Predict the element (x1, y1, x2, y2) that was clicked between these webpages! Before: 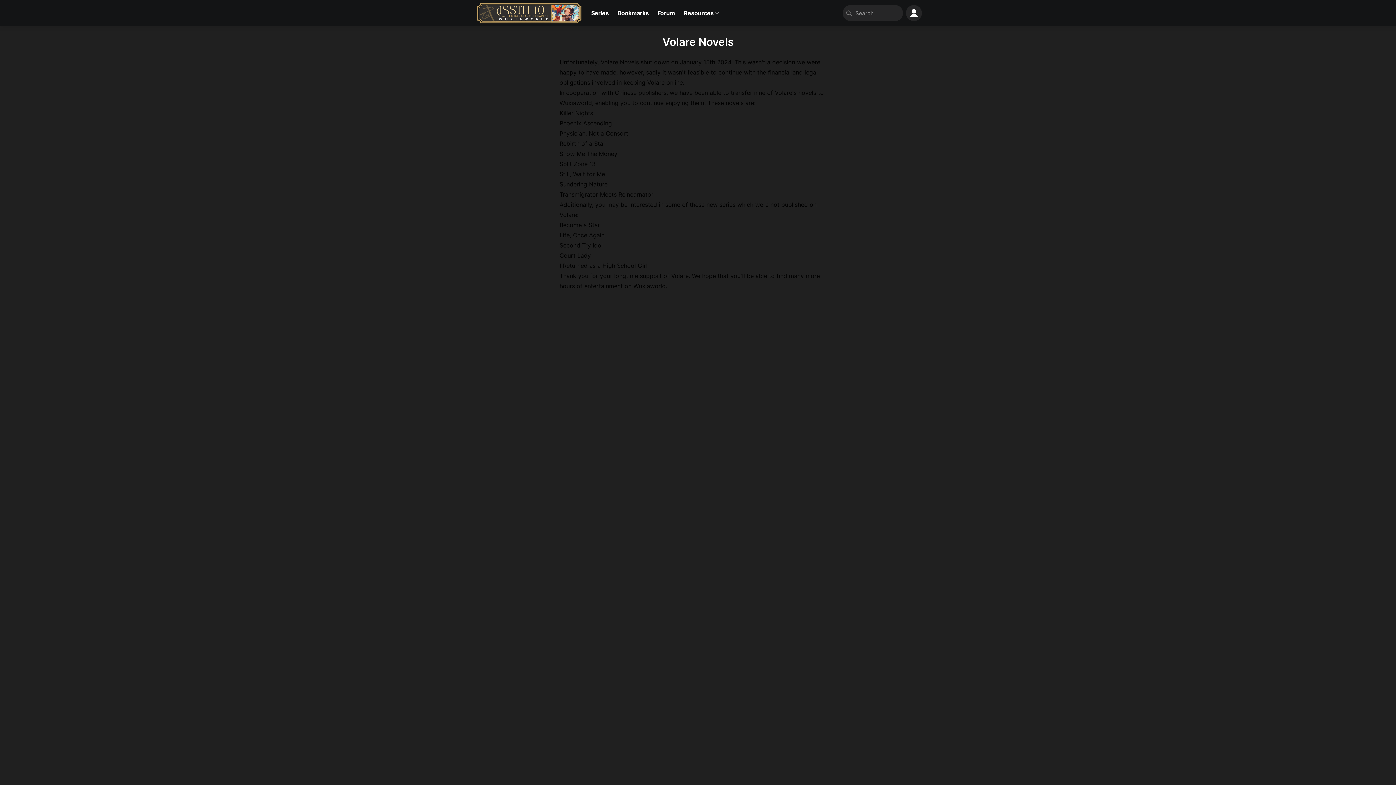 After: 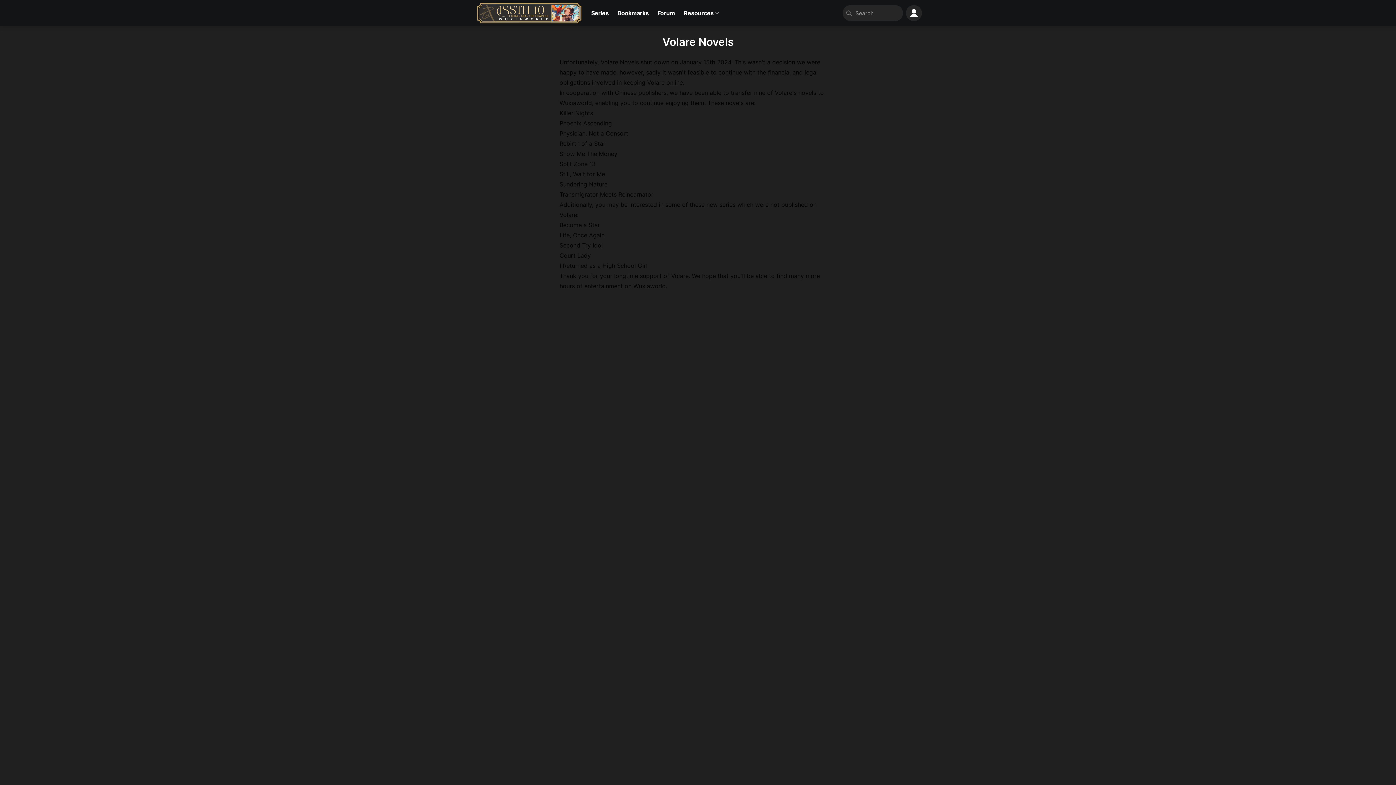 Action: label: Forum bbox: (653, 0, 679, 26)